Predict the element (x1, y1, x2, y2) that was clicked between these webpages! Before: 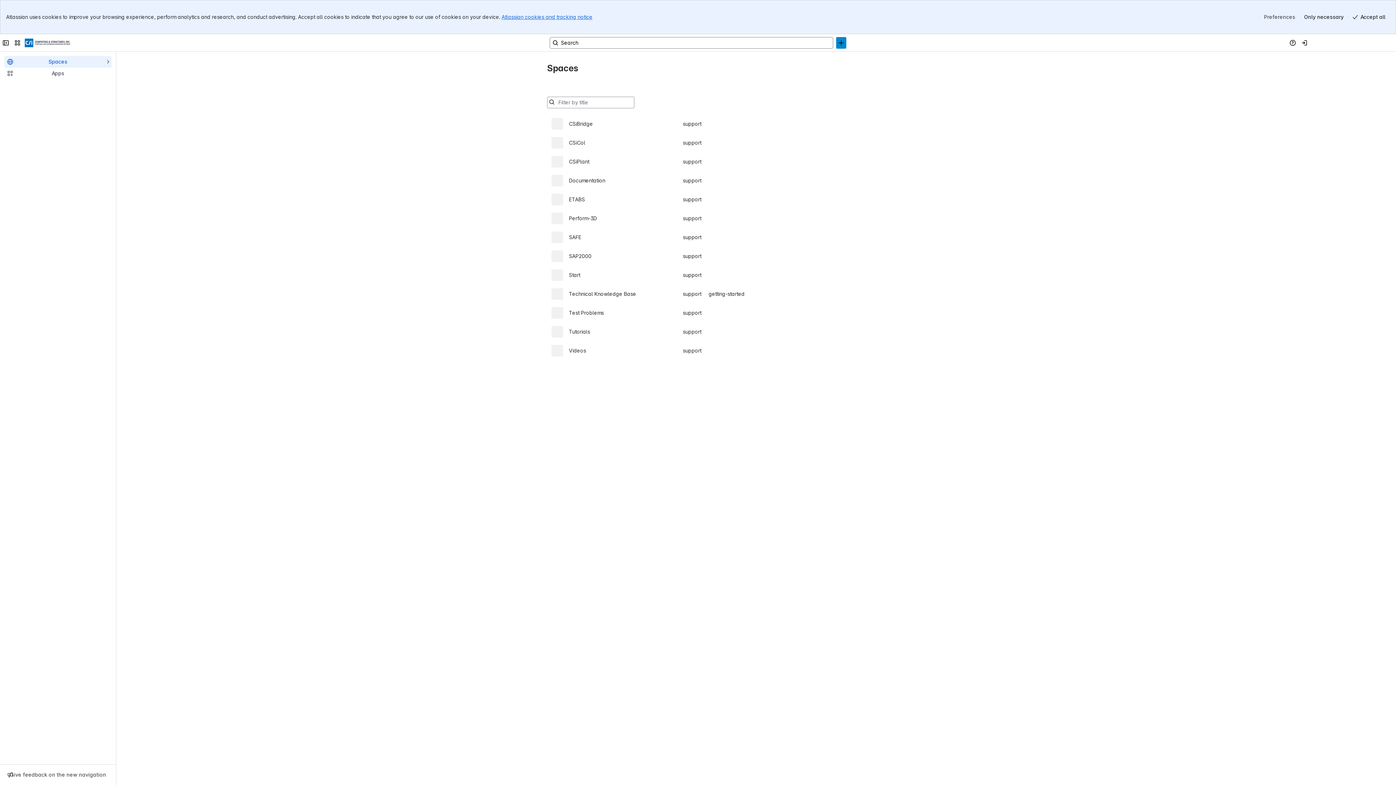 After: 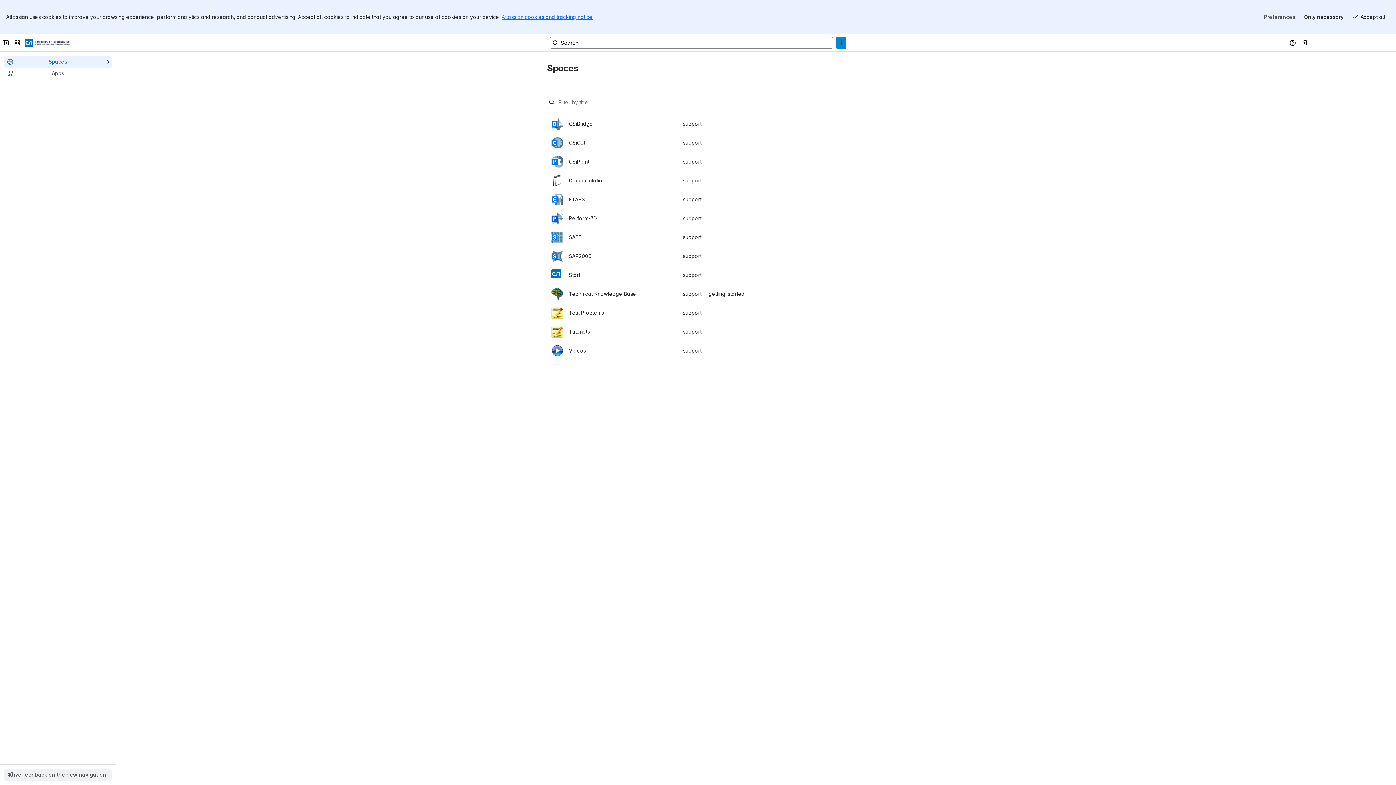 Action: bbox: (4, 770, 111, 780) label: Give feedback on the new navigation